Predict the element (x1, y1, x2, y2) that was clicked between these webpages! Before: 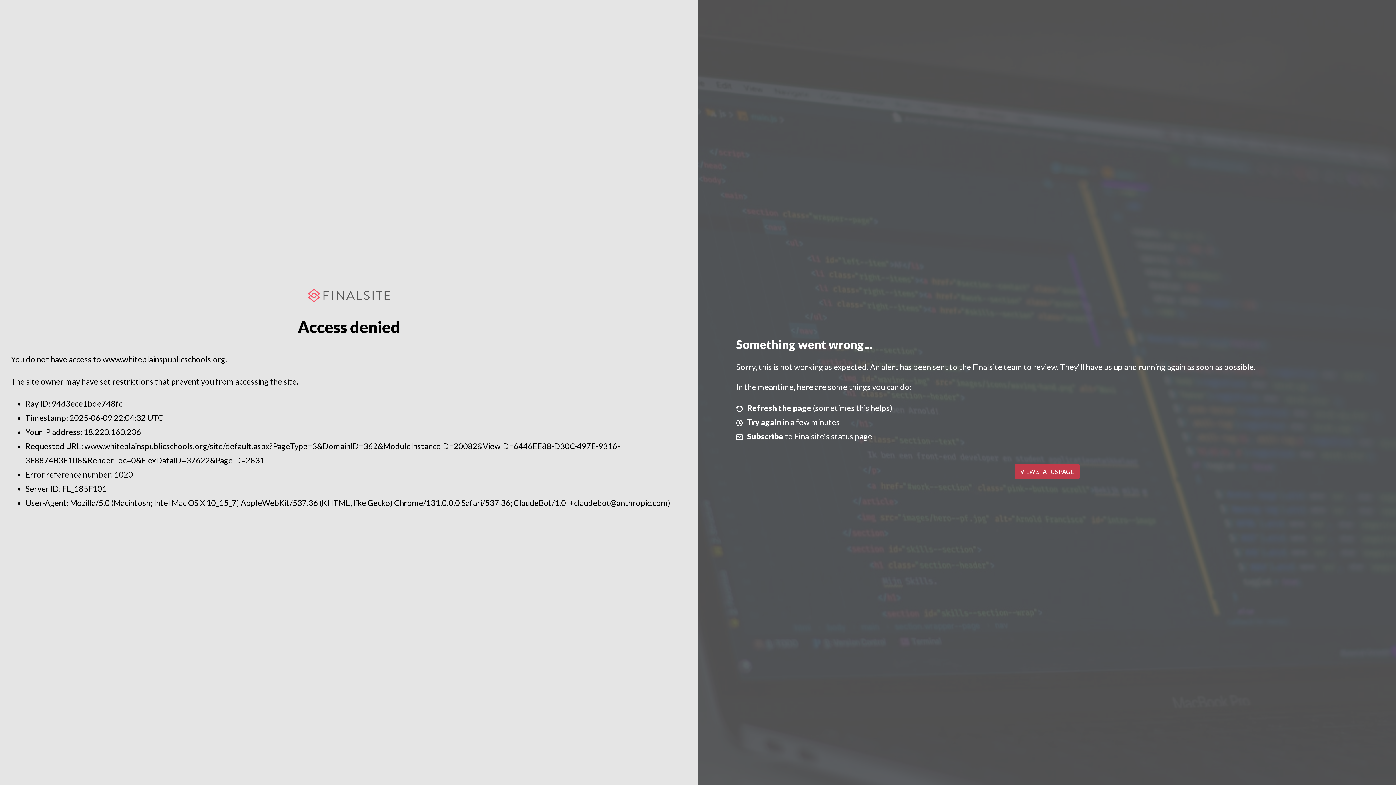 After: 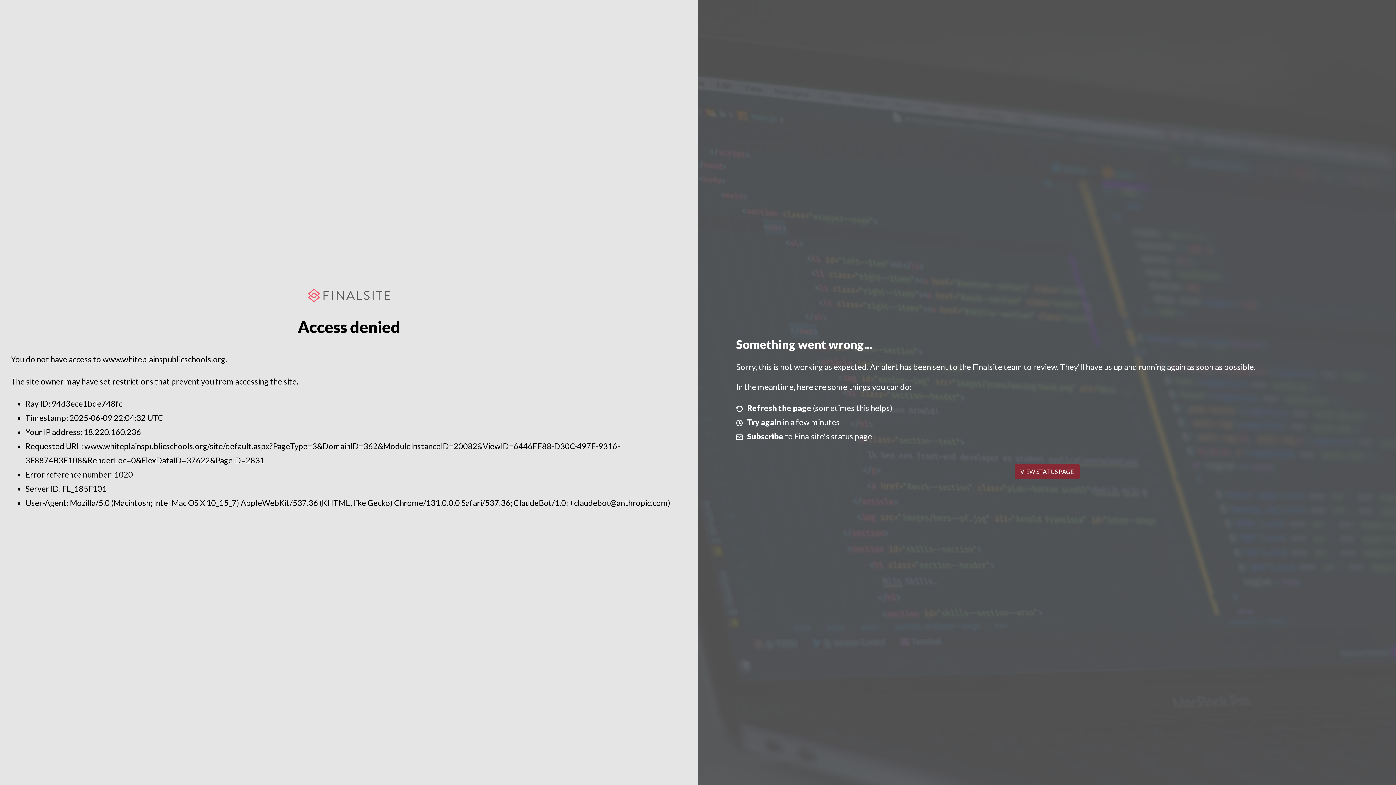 Action: bbox: (1014, 464, 1079, 479) label: VIEW STATUS PAGE